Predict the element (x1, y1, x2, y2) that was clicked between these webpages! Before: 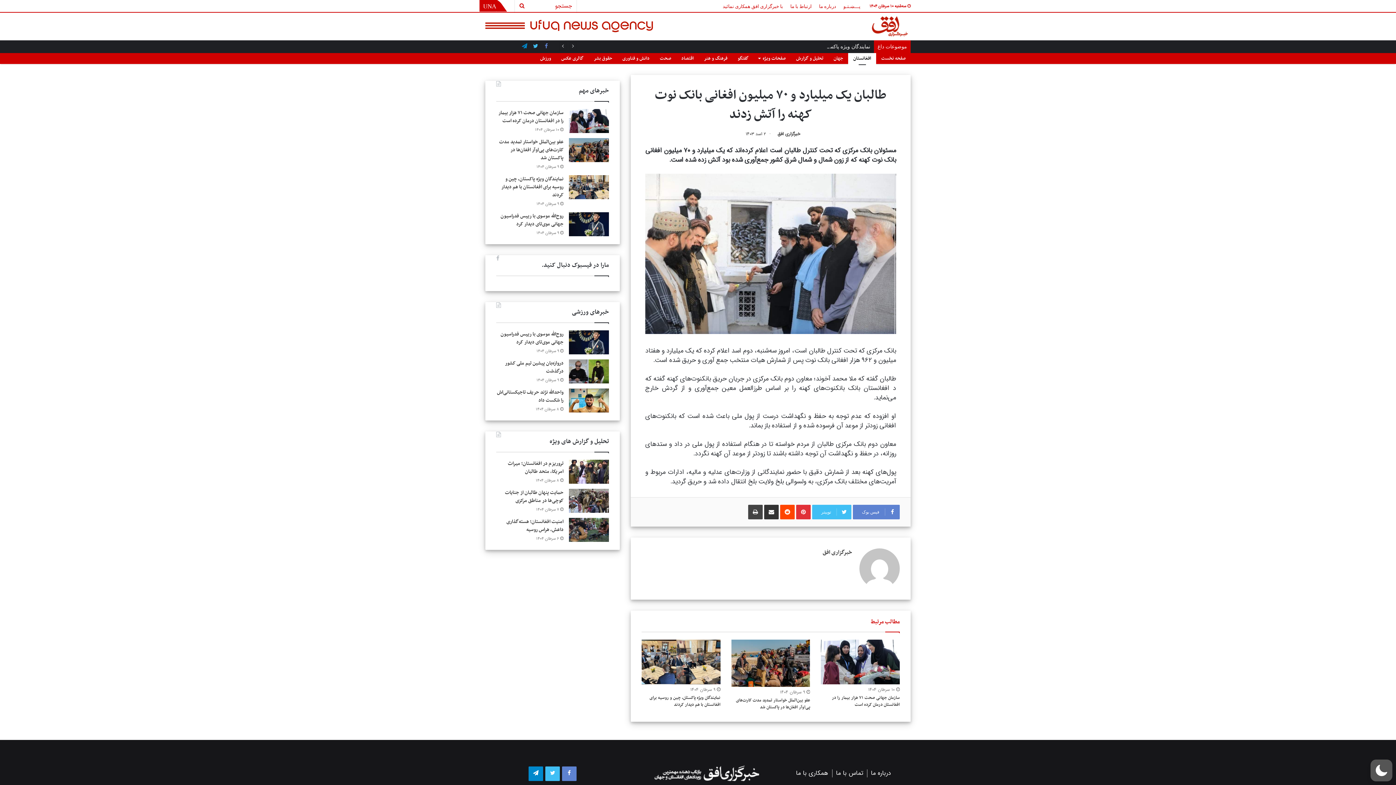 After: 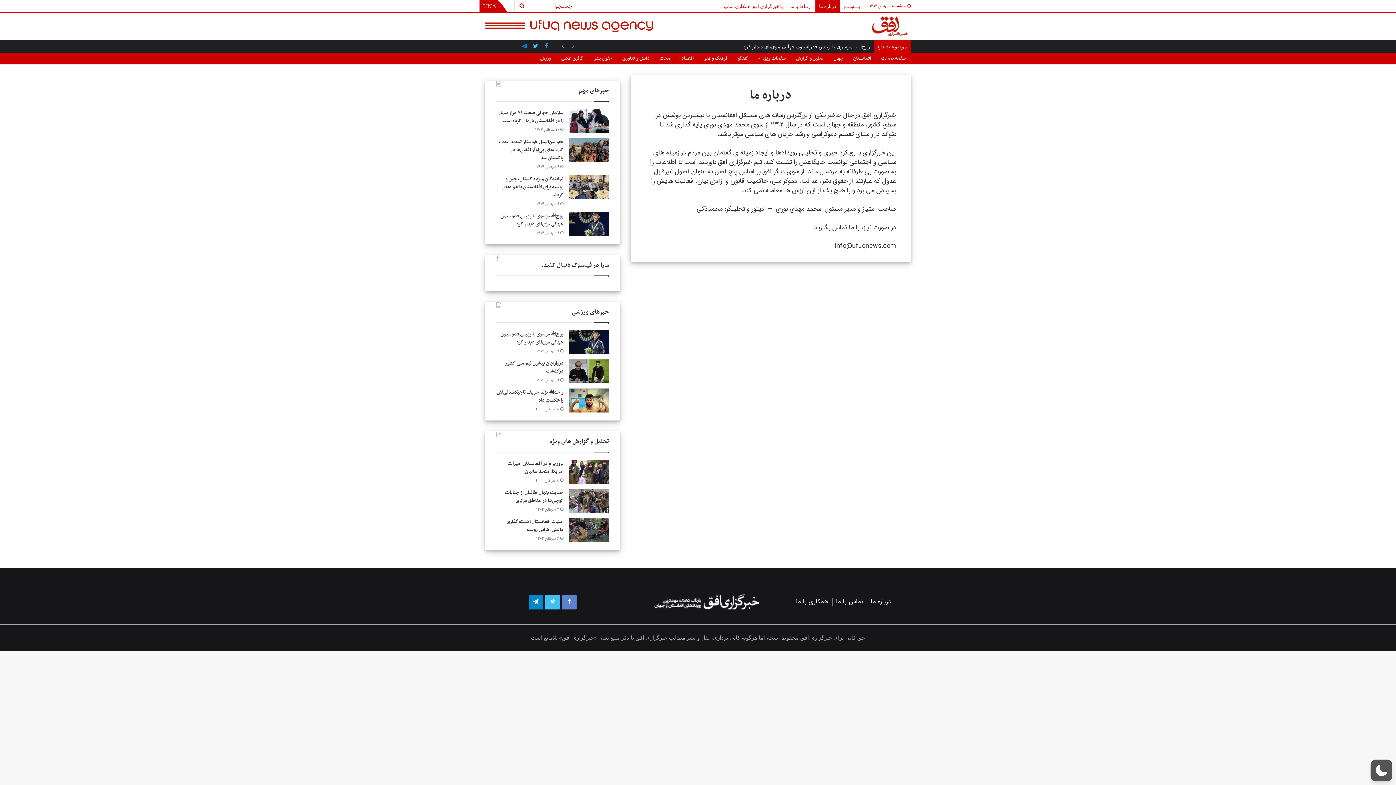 Action: label: درباره ما bbox: (871, 768, 891, 778)